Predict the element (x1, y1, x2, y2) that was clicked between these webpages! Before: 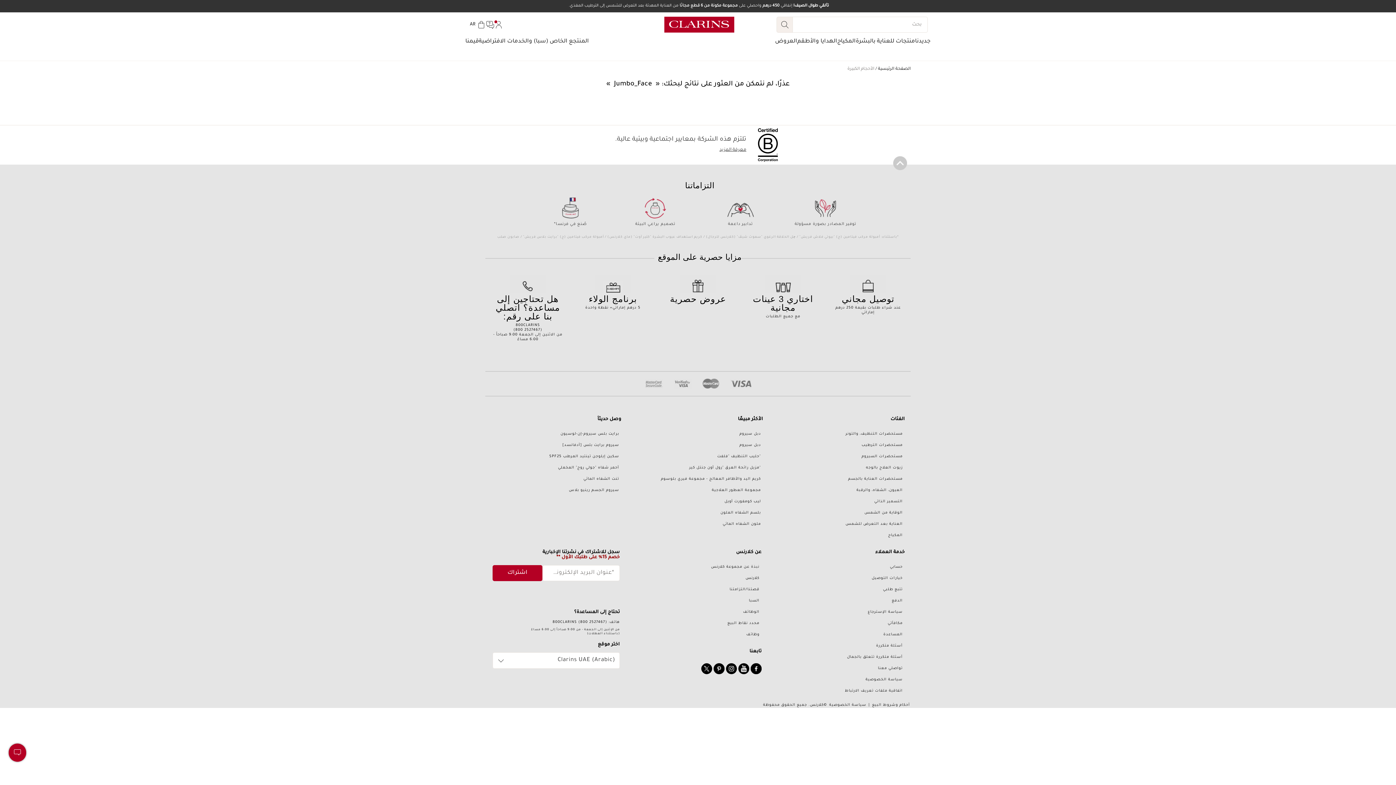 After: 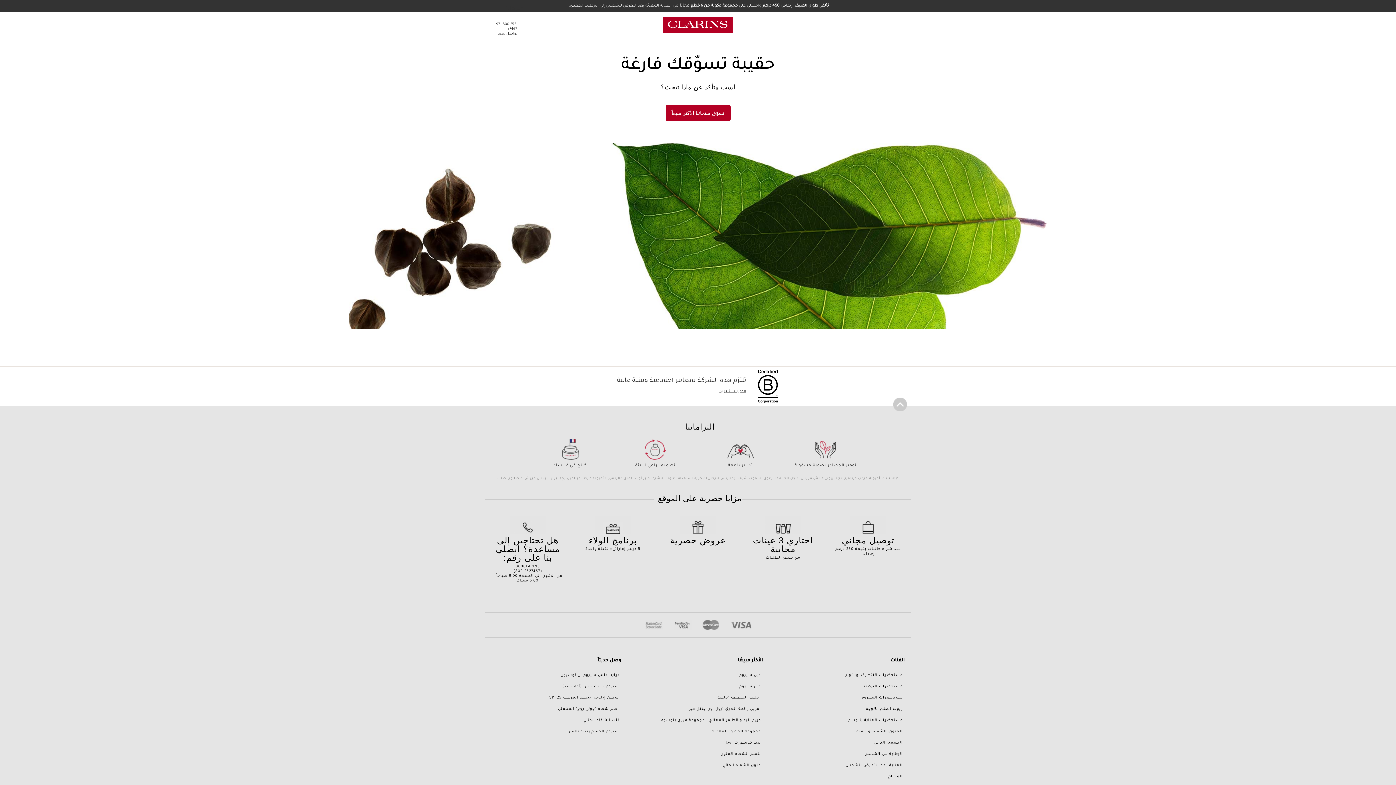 Action: bbox: (477, 20, 485, 29)